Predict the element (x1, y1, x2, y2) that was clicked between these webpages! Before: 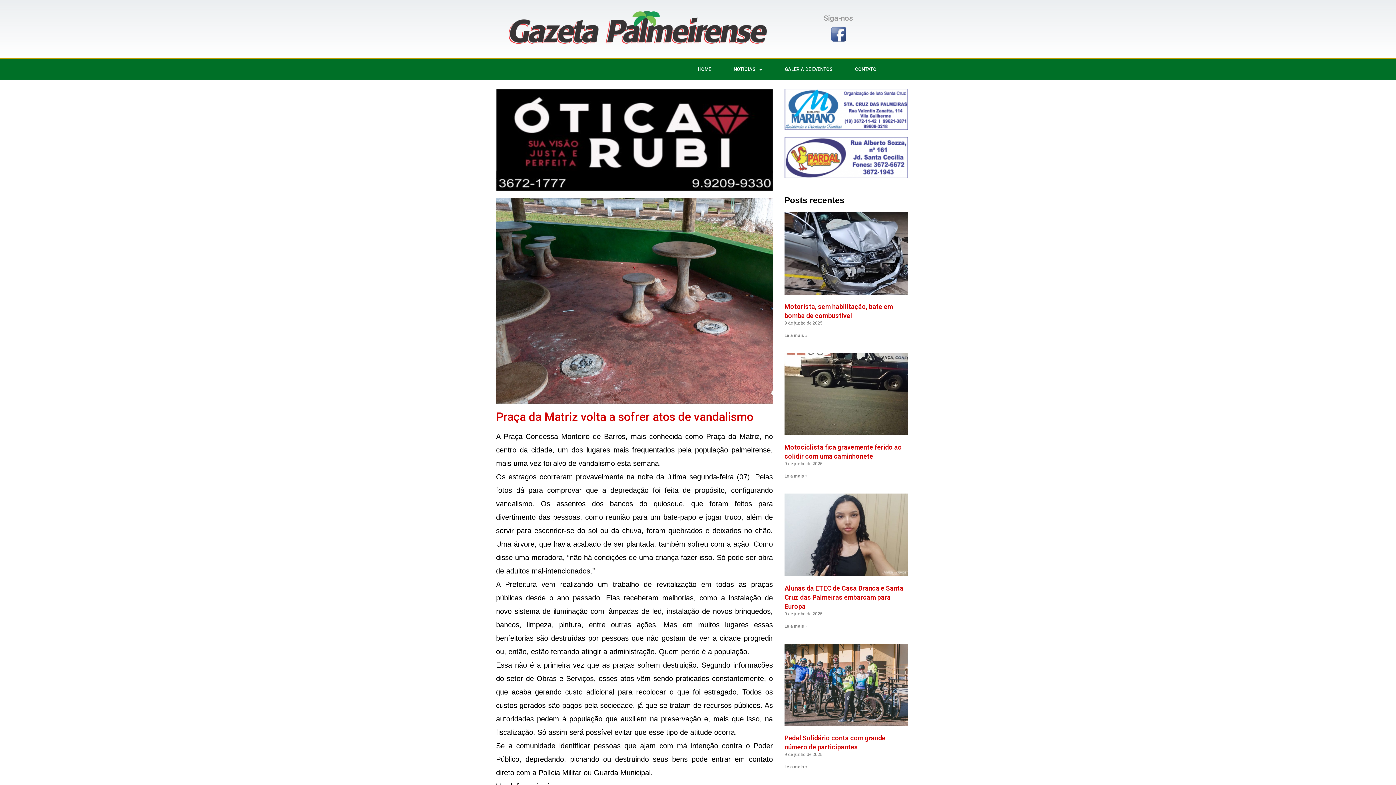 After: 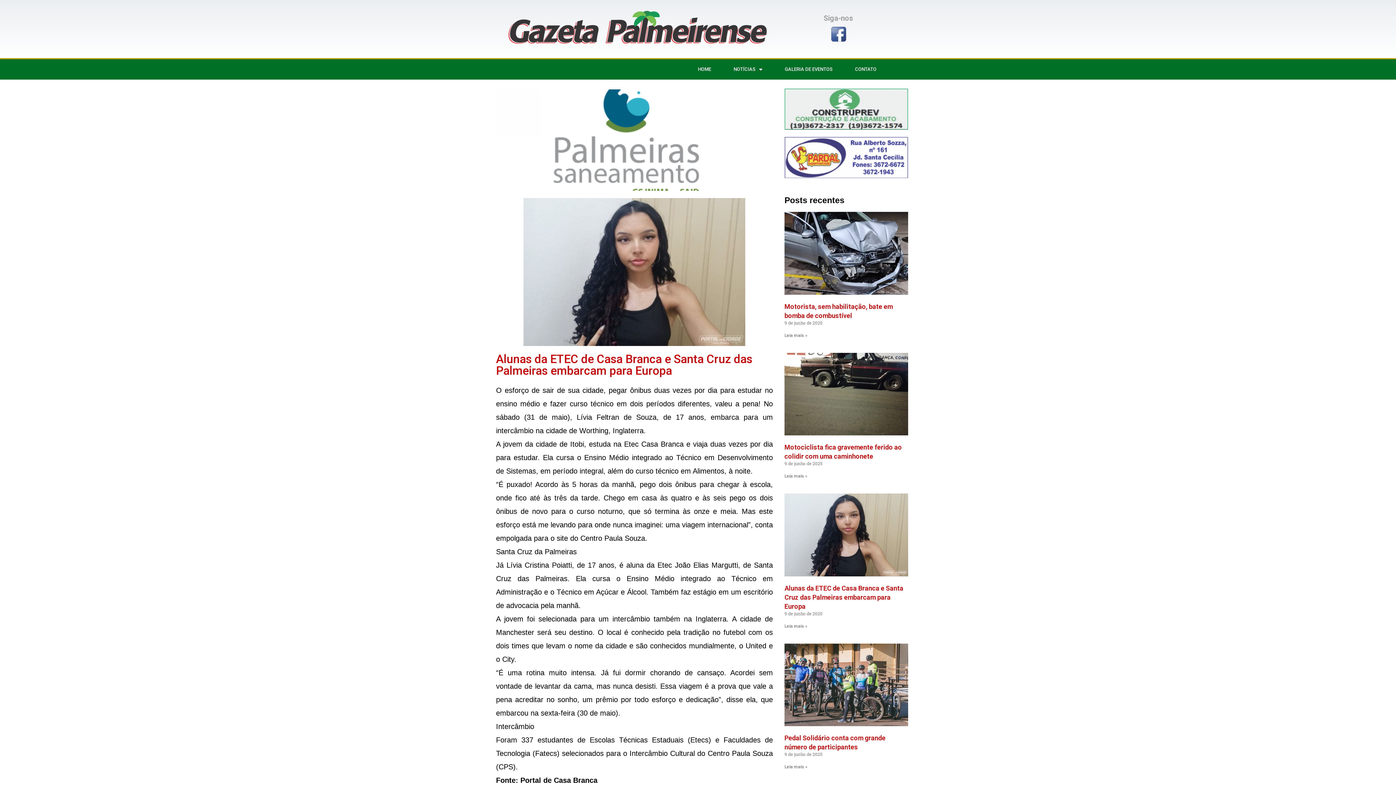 Action: bbox: (784, 584, 903, 610) label: Alunas da ETEC de Casa Branca e Santa Cruz das Palmeiras embarcam para Europa